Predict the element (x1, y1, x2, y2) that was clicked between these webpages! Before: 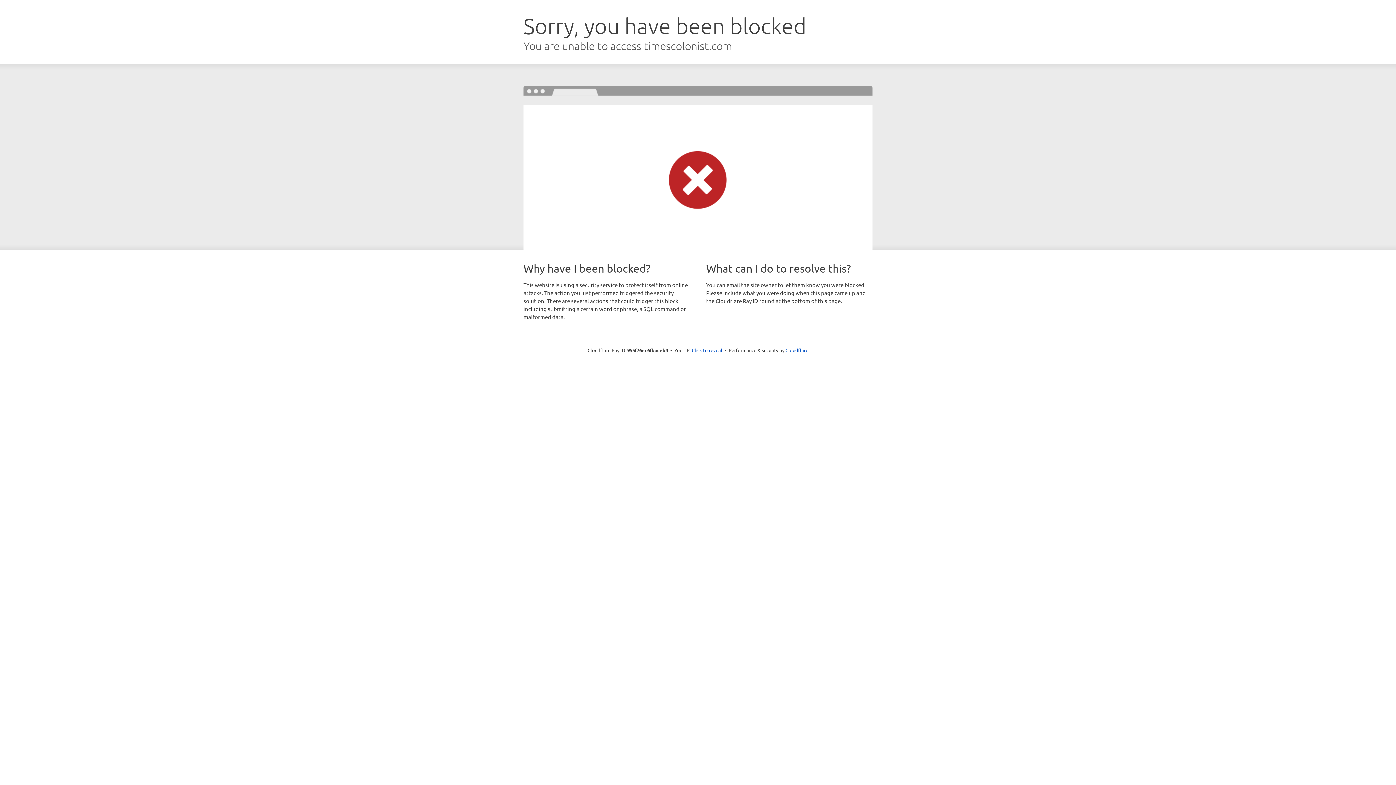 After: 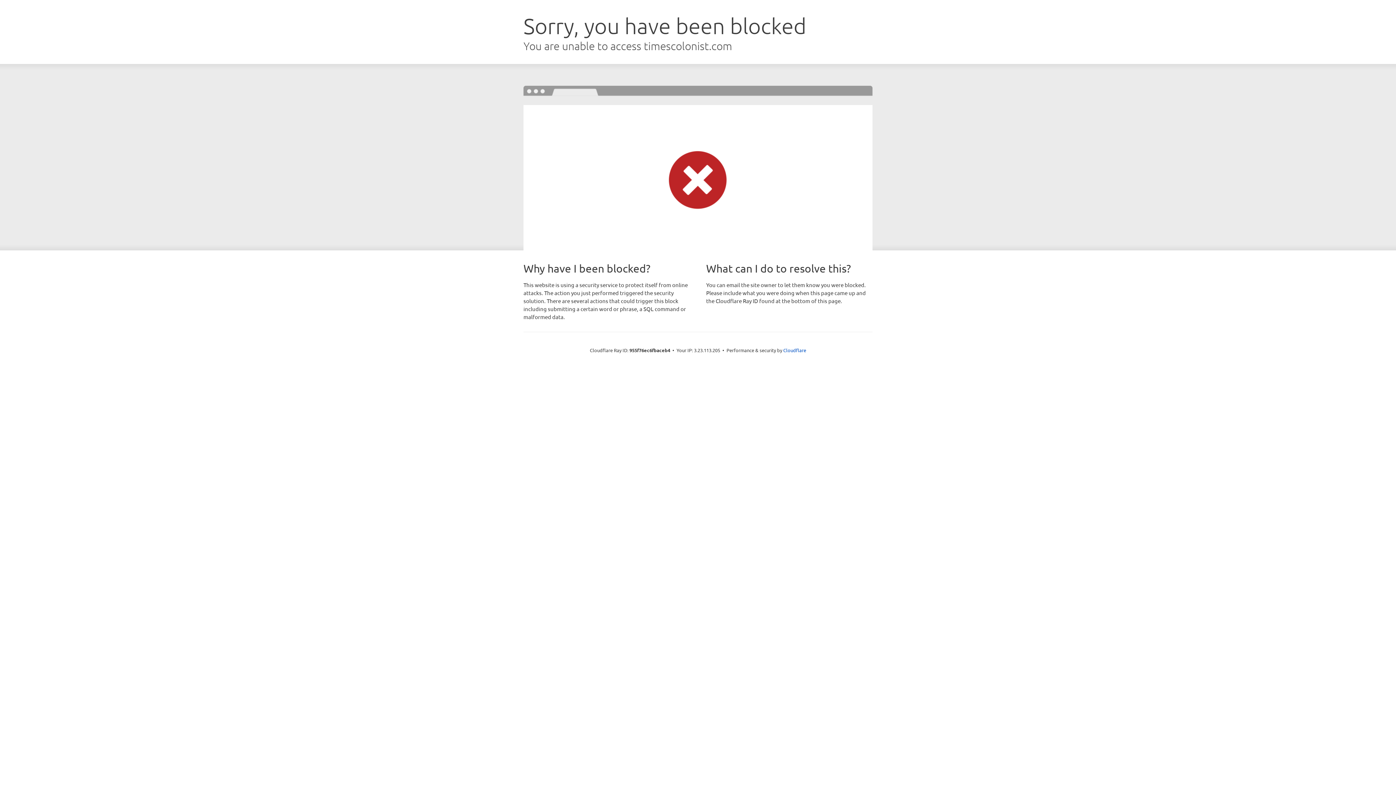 Action: label: Click to reveal bbox: (692, 346, 722, 353)